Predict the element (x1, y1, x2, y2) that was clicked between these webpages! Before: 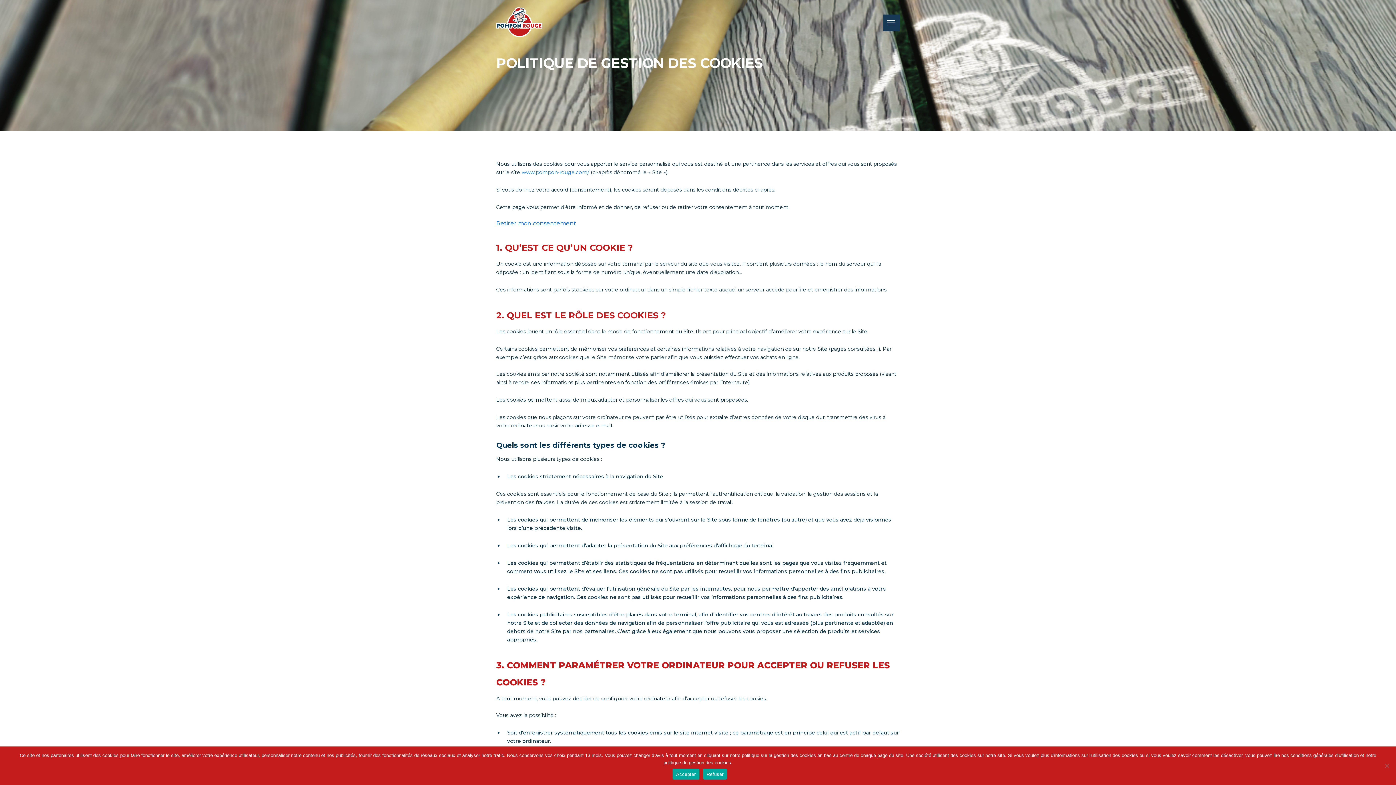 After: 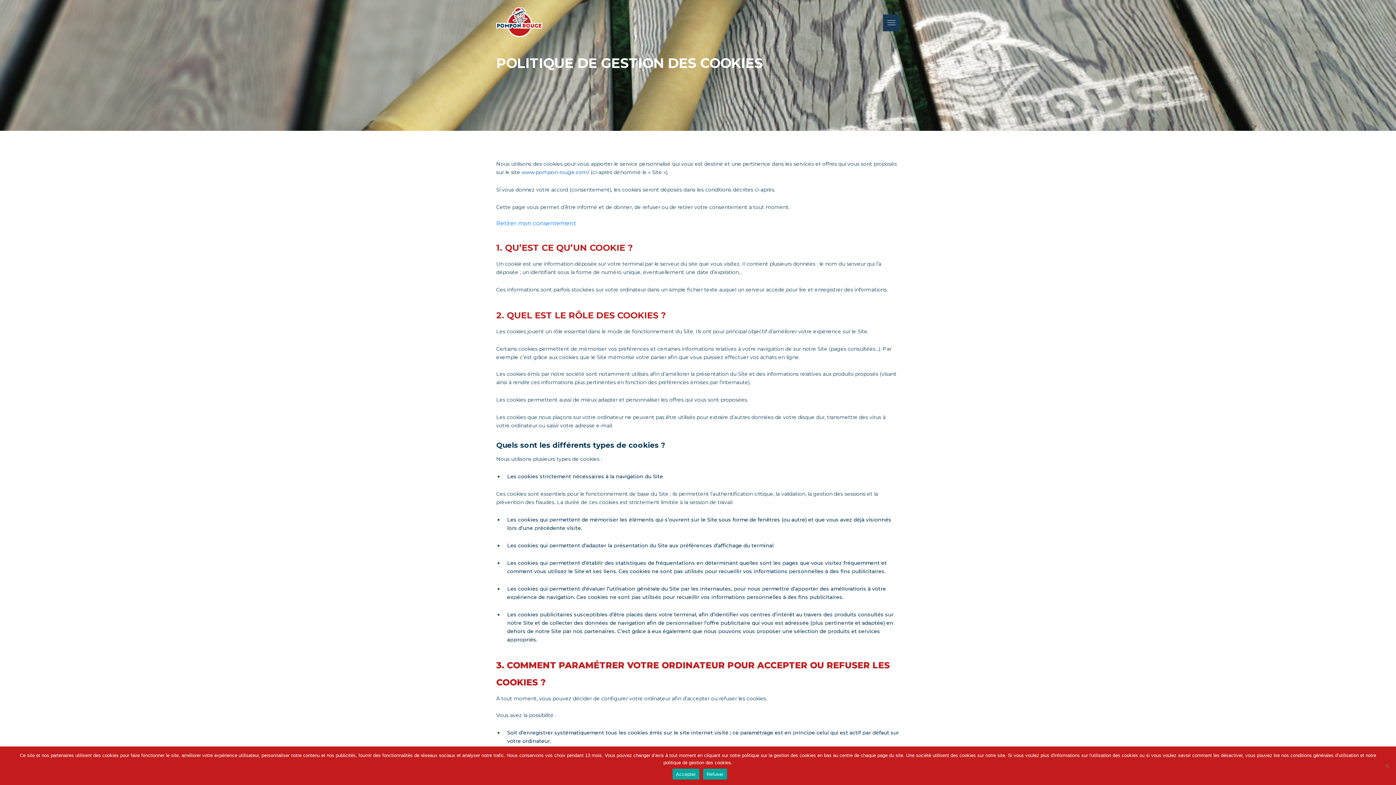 Action: bbox: (521, 169, 589, 175) label: www.pompon-rouge.com/